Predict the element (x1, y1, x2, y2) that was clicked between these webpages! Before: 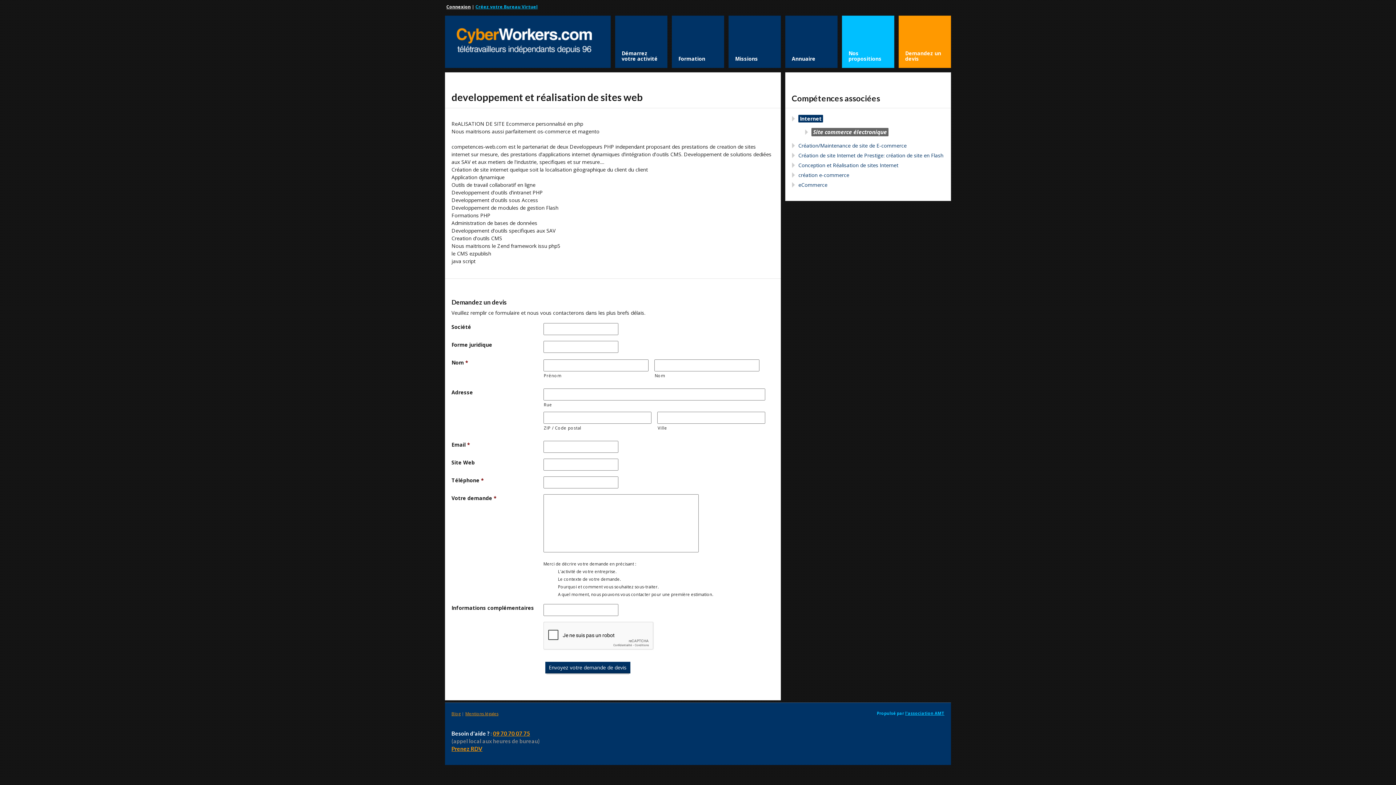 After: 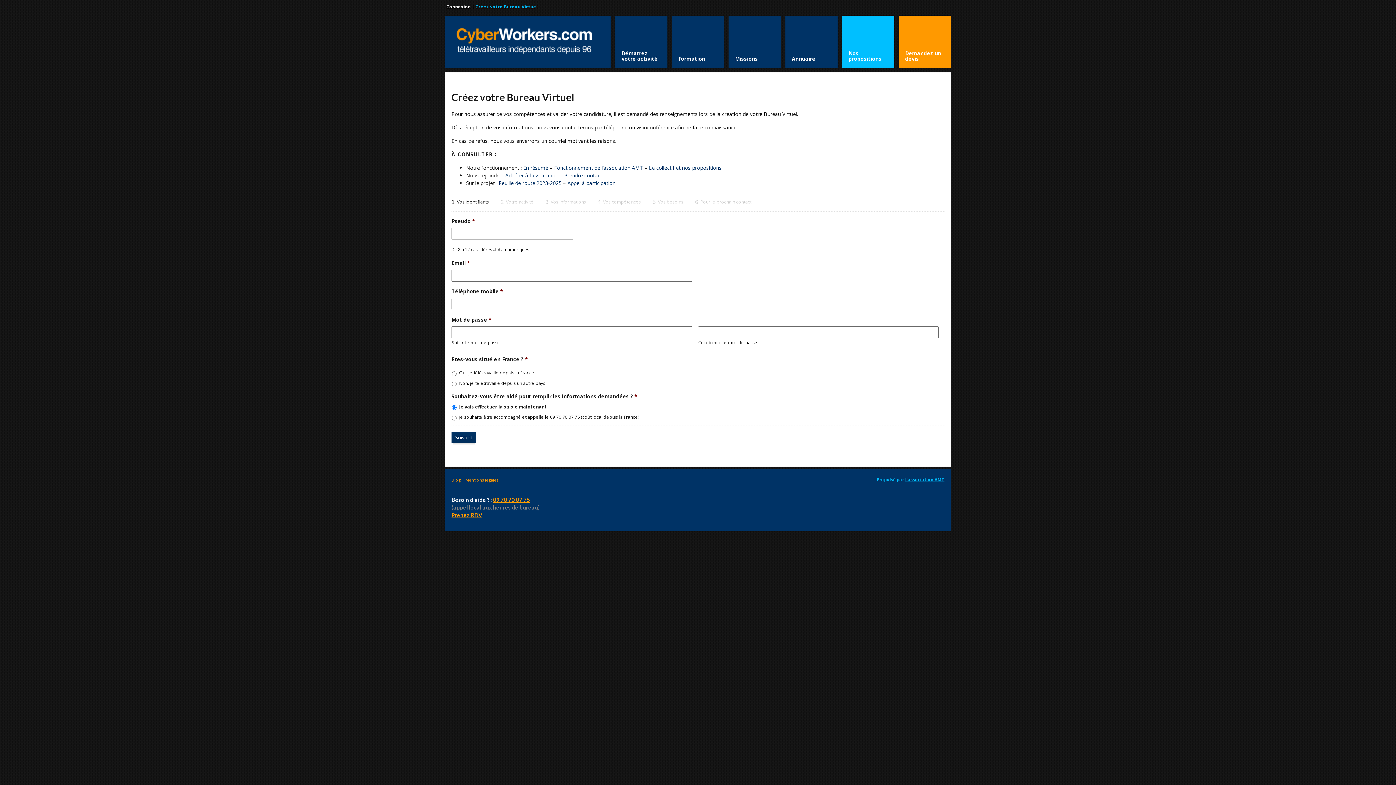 Action: label: Créez votre Bureau Virtuel bbox: (475, 3, 537, 9)